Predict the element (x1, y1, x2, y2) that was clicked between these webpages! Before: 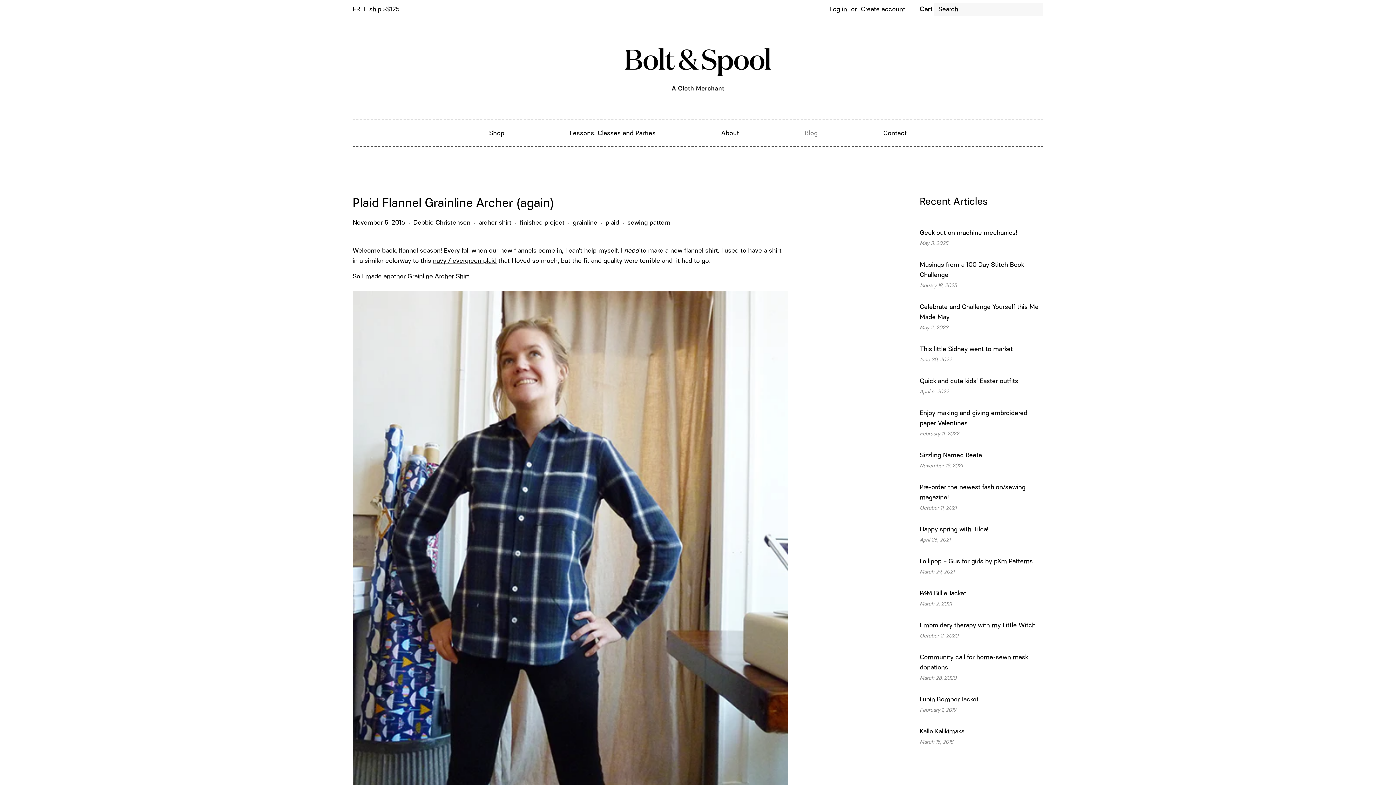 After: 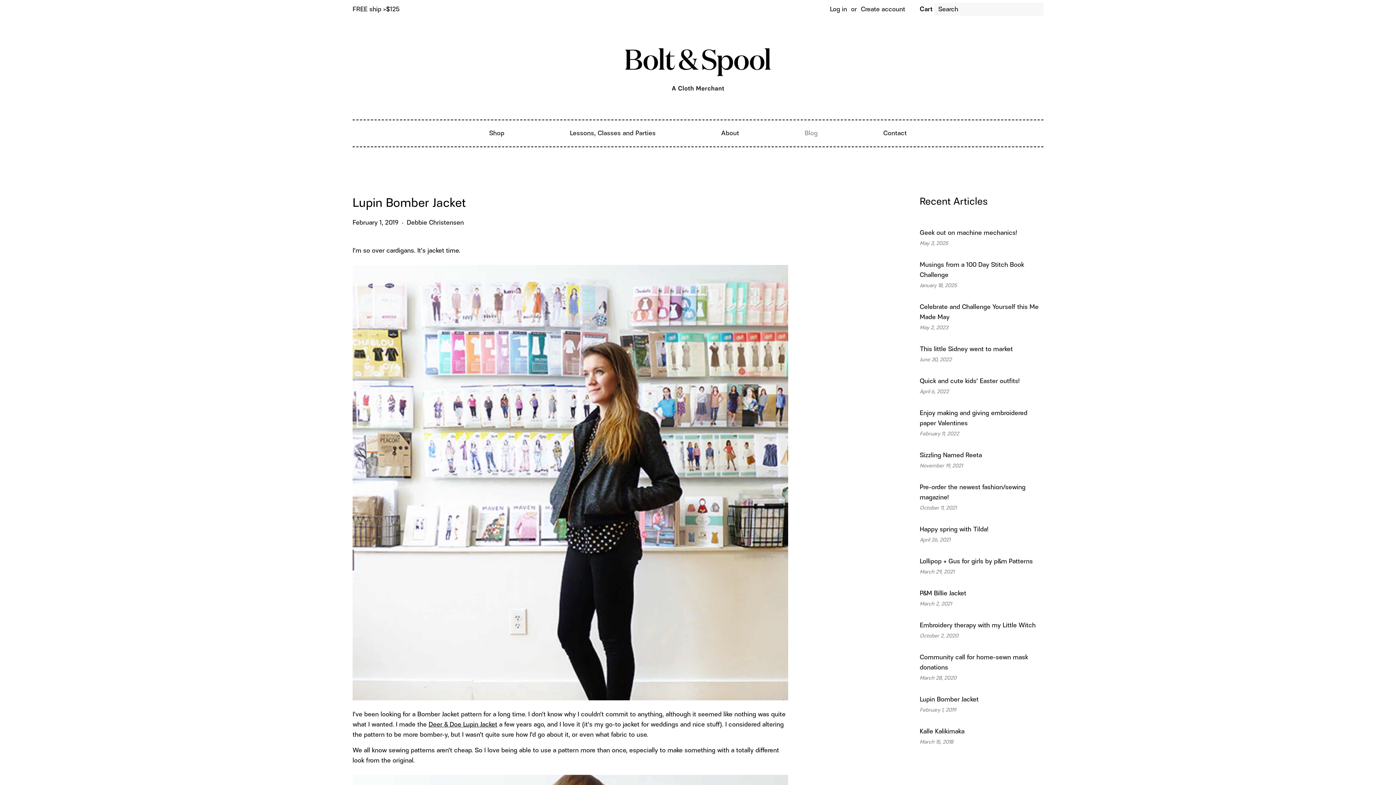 Action: label: Lupin Bomber Jacket bbox: (920, 695, 978, 704)